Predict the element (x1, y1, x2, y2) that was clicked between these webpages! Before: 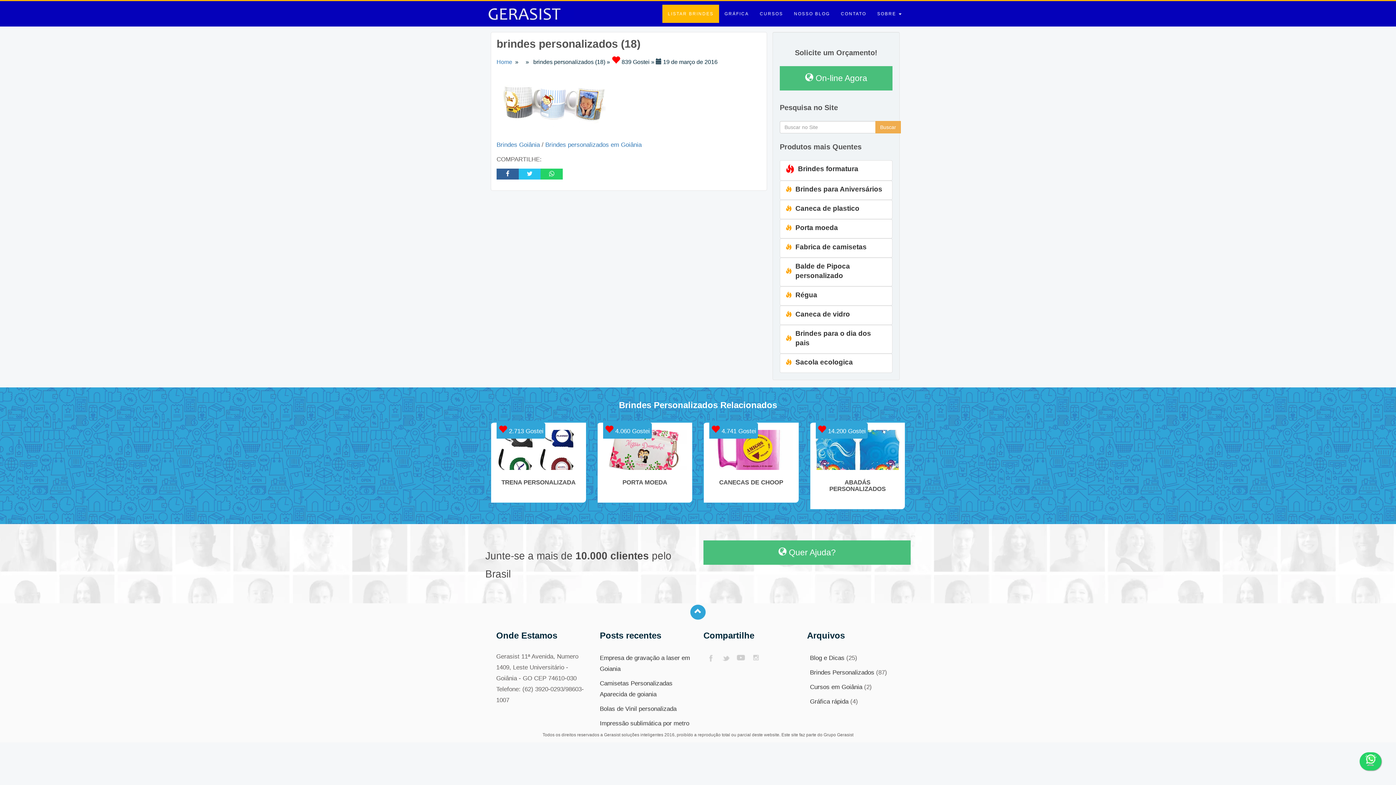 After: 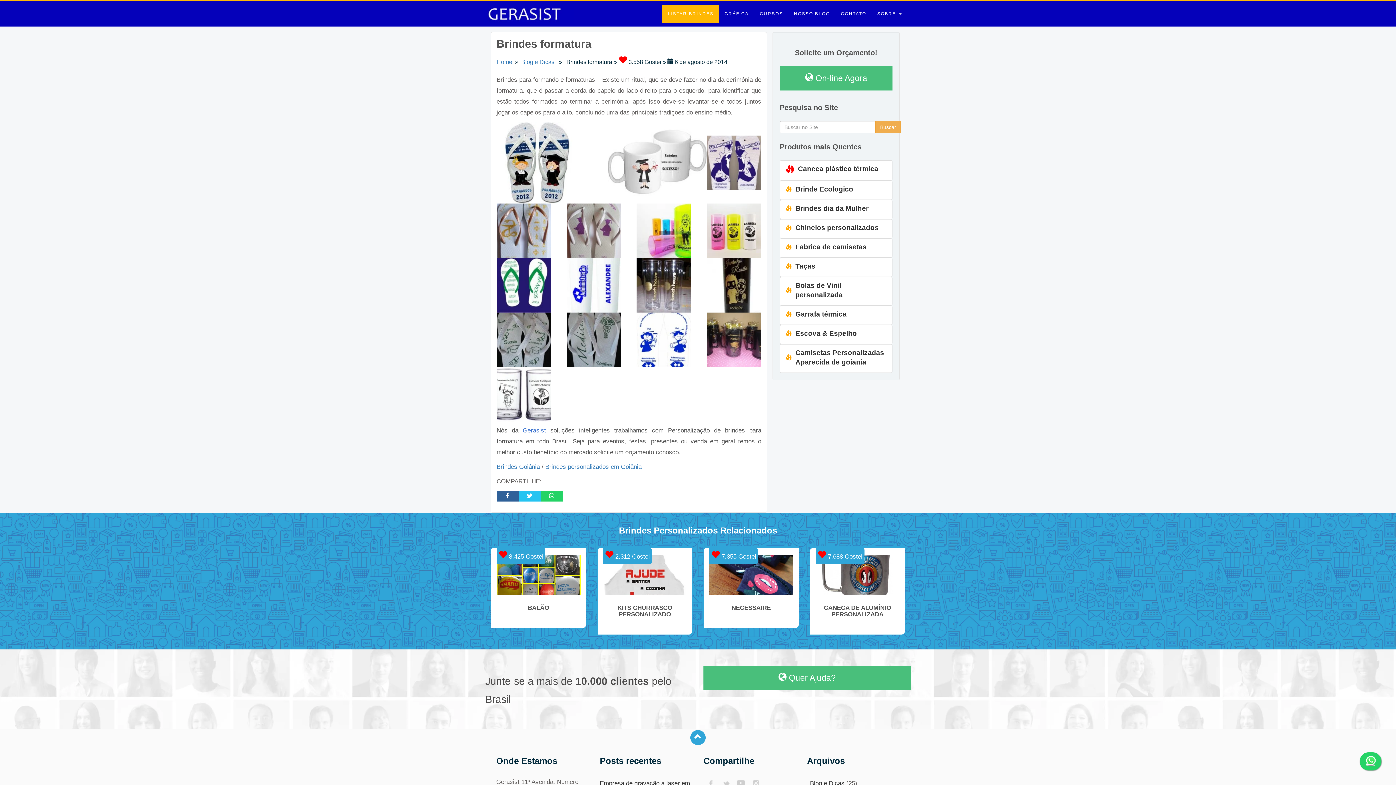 Action: label: 	
Brindes formatura bbox: (780, 160, 892, 180)